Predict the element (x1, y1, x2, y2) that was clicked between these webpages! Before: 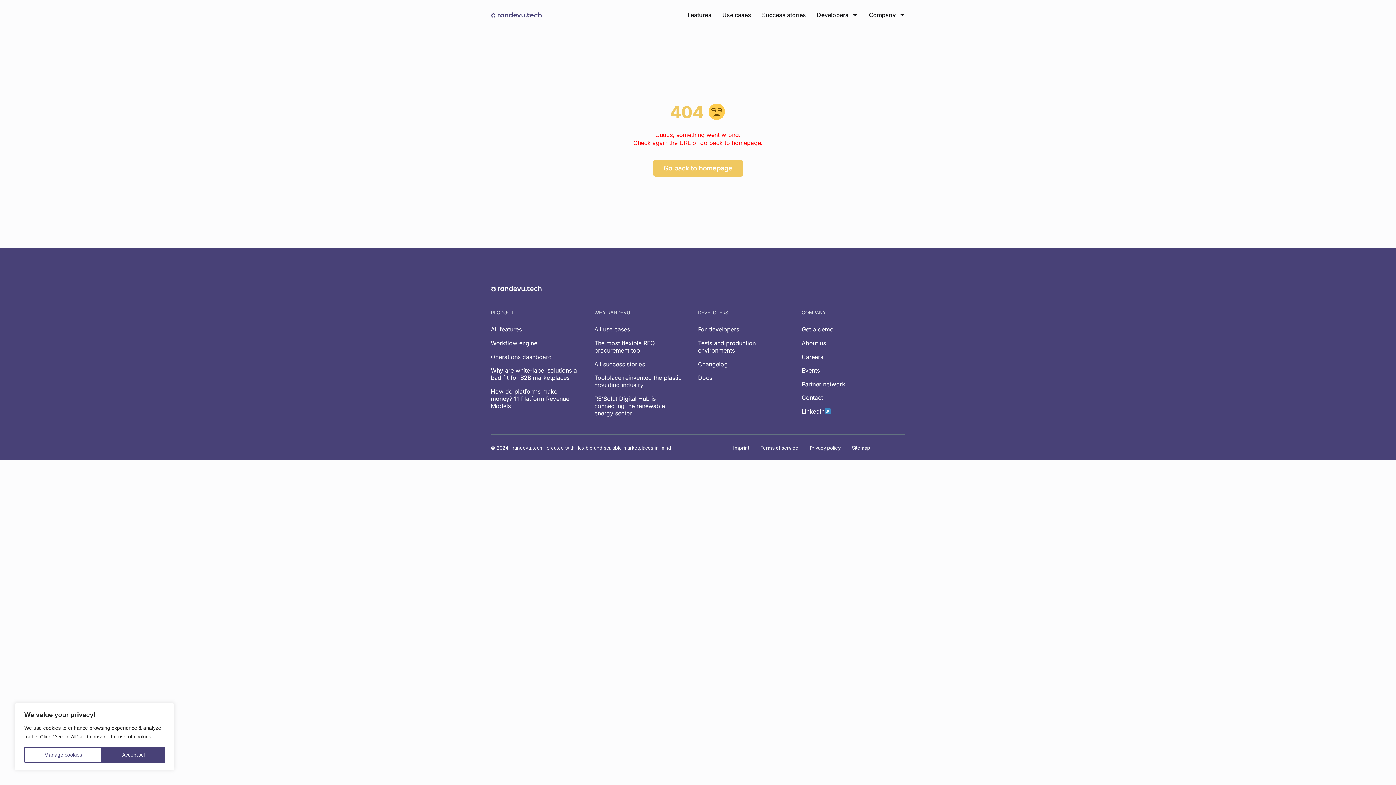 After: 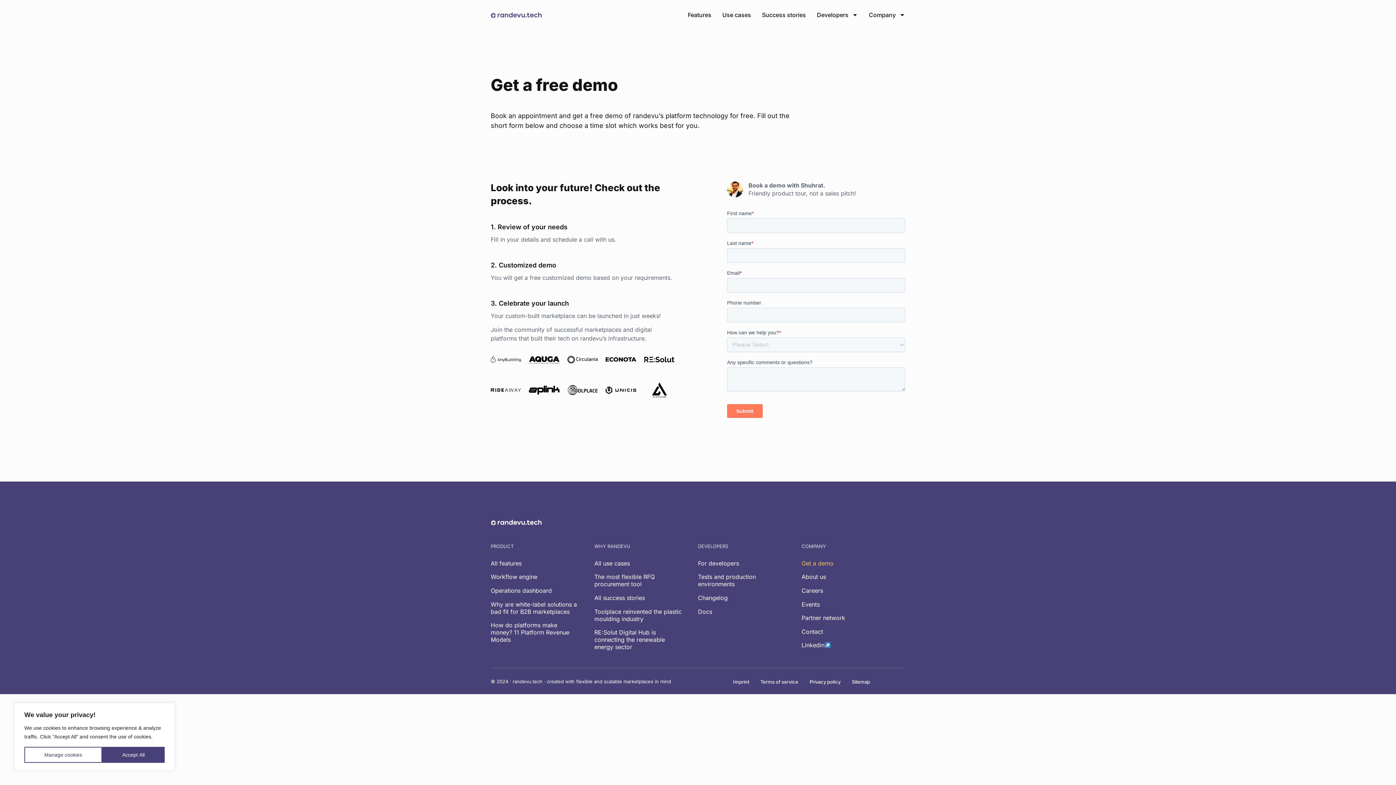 Action: bbox: (801, 323, 890, 335) label: Get a demo